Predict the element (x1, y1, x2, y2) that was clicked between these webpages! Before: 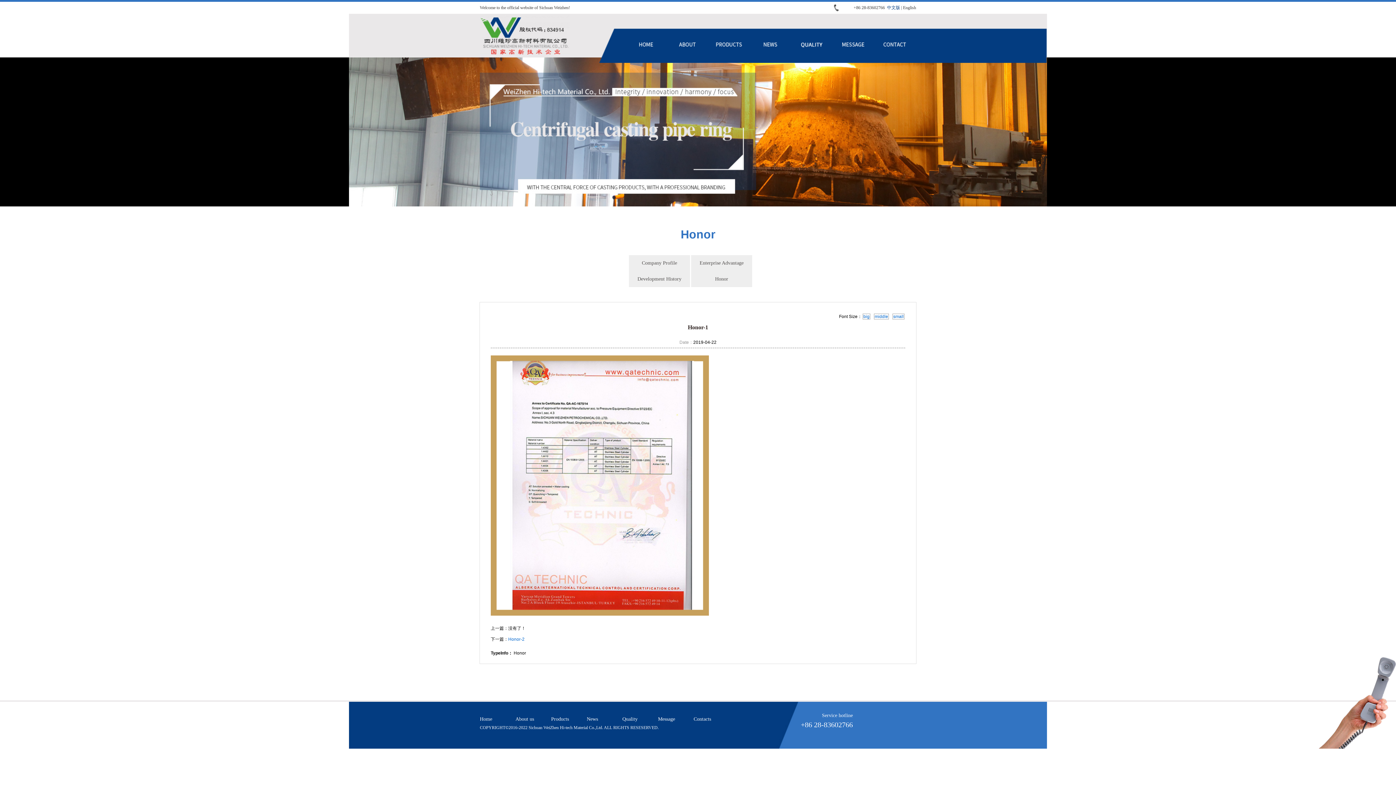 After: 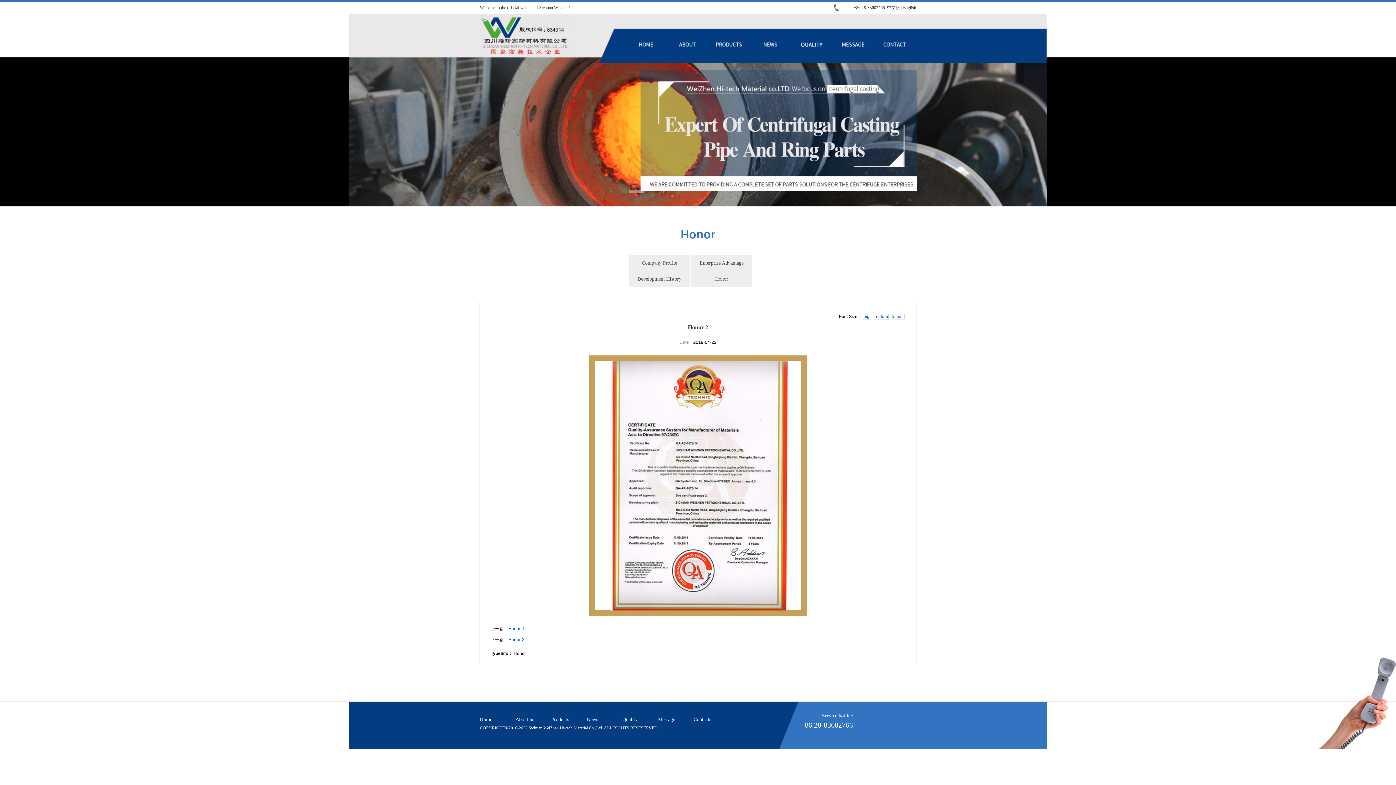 Action: bbox: (508, 637, 524, 642) label: Honor-2